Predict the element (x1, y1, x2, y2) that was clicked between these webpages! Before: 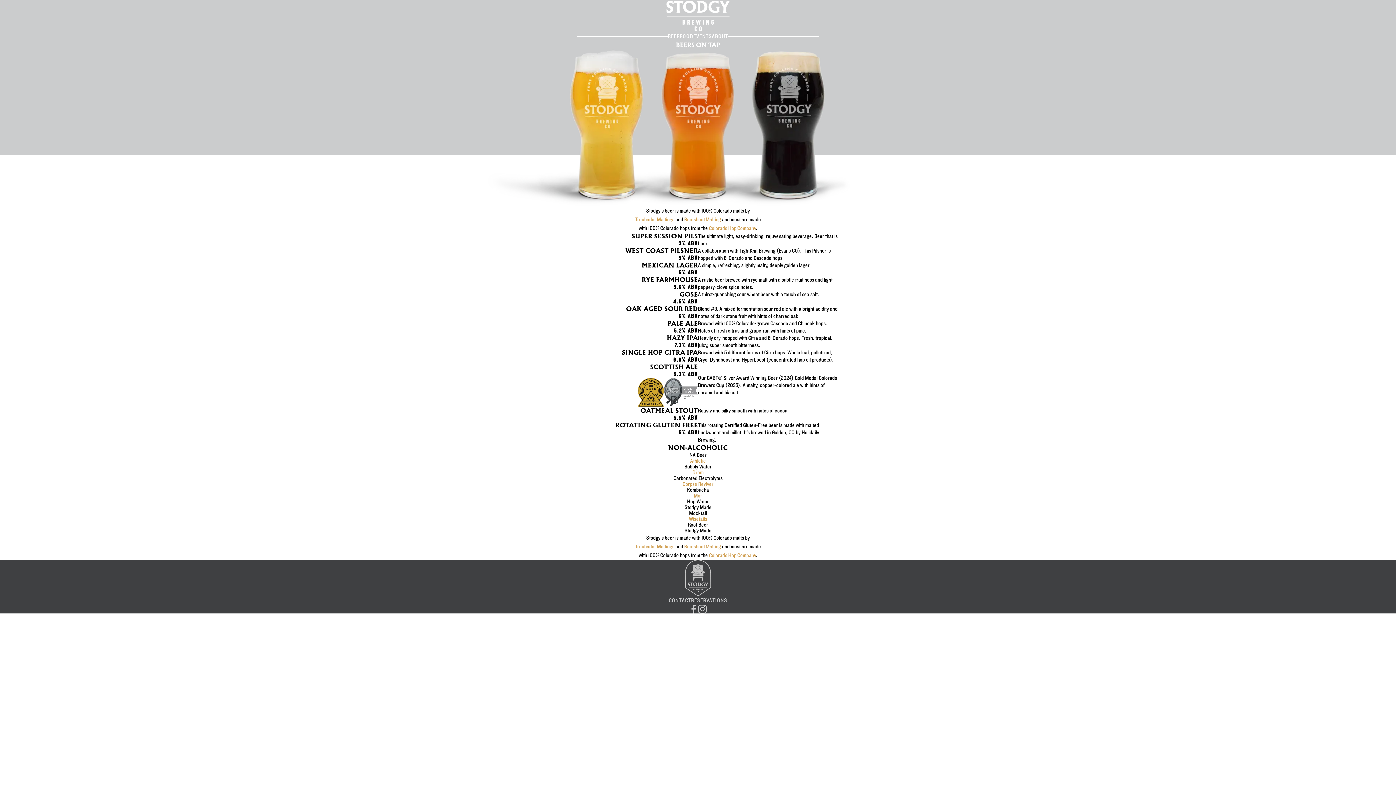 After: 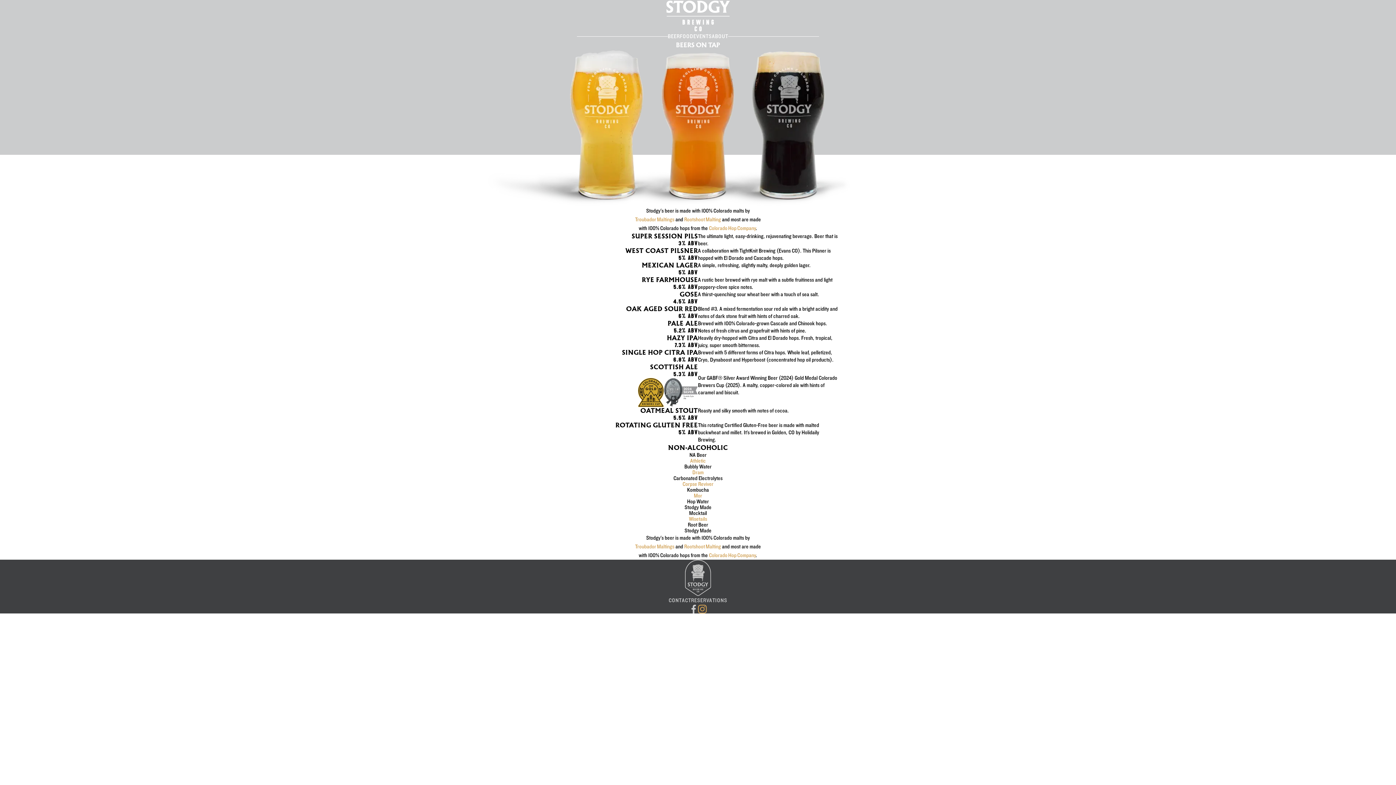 Action: bbox: (698, 605, 706, 613)